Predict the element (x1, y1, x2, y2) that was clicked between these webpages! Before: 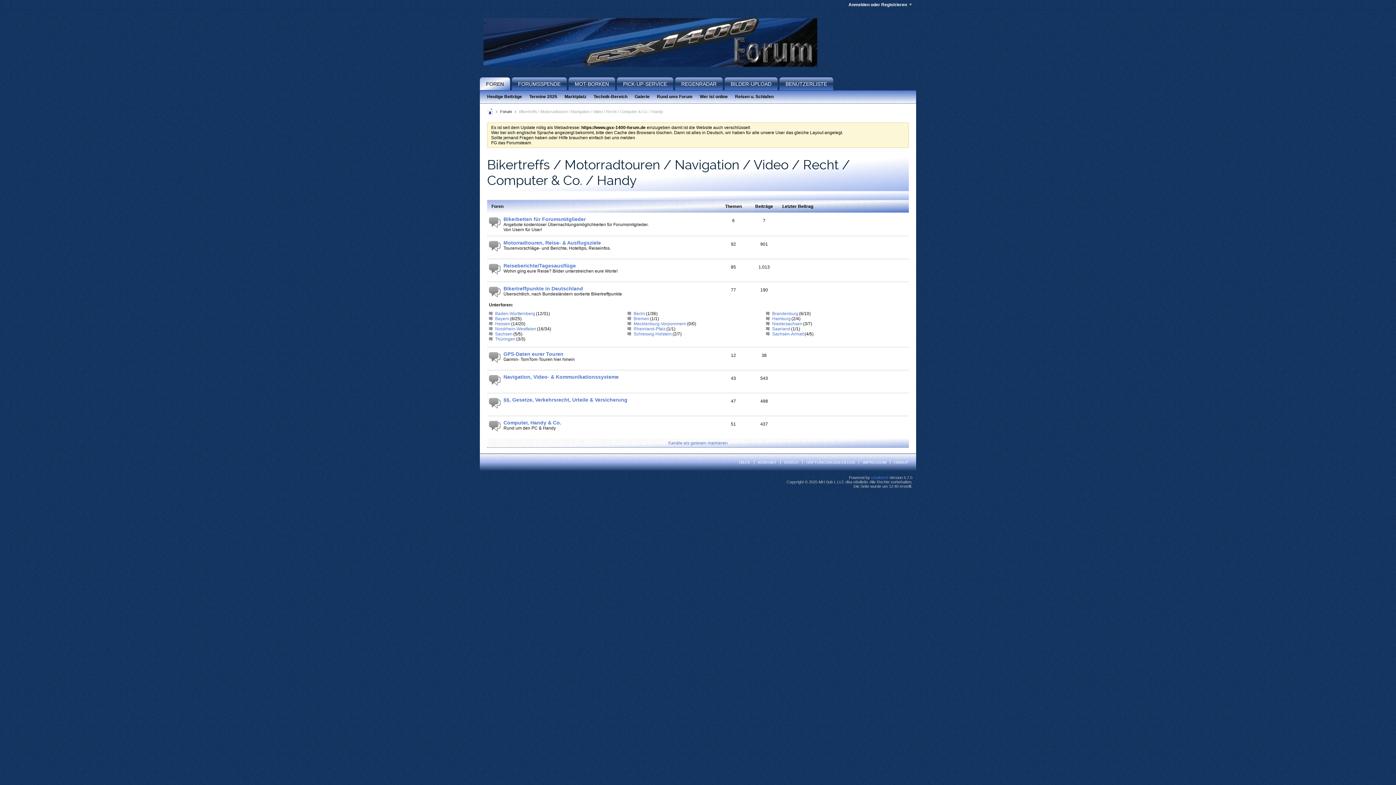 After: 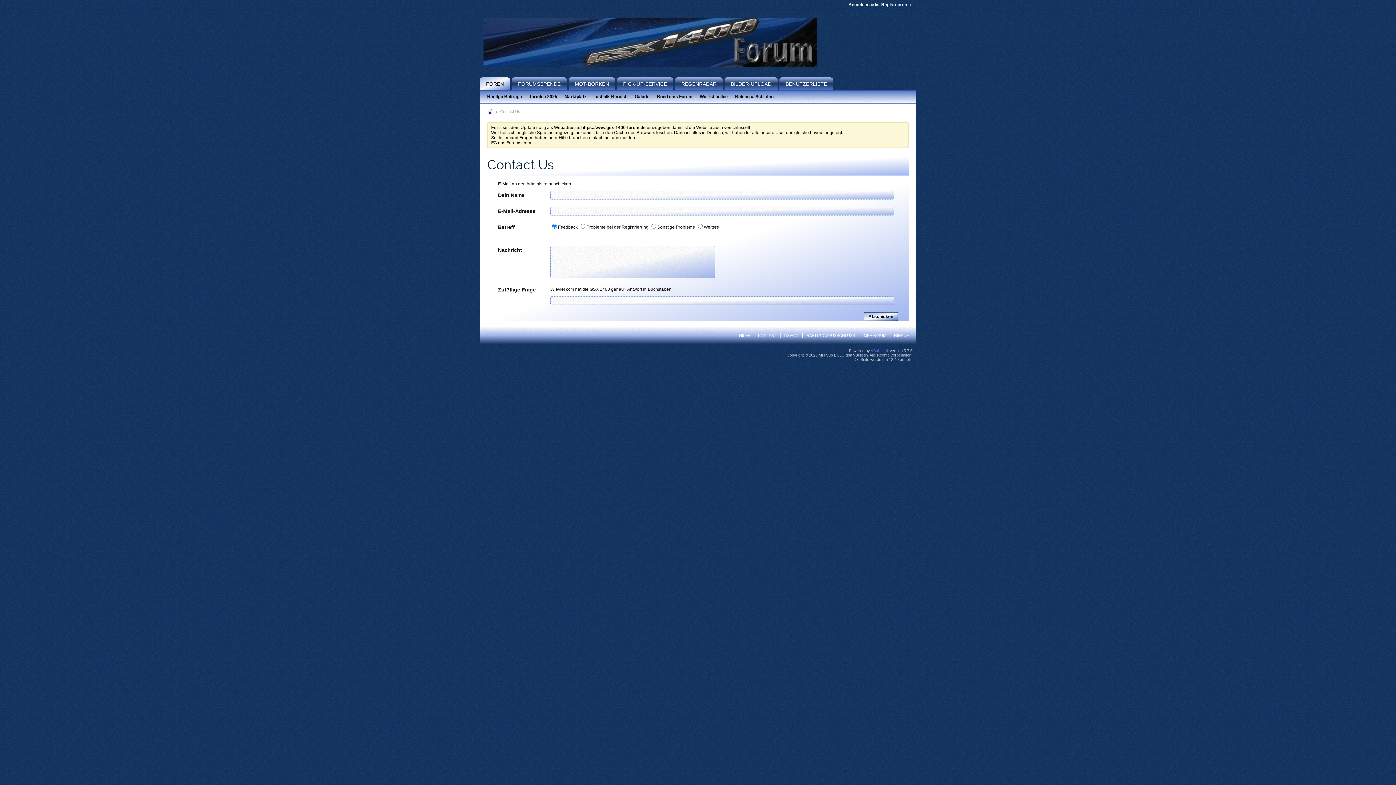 Action: bbox: (754, 460, 776, 464) label: KONTAKT